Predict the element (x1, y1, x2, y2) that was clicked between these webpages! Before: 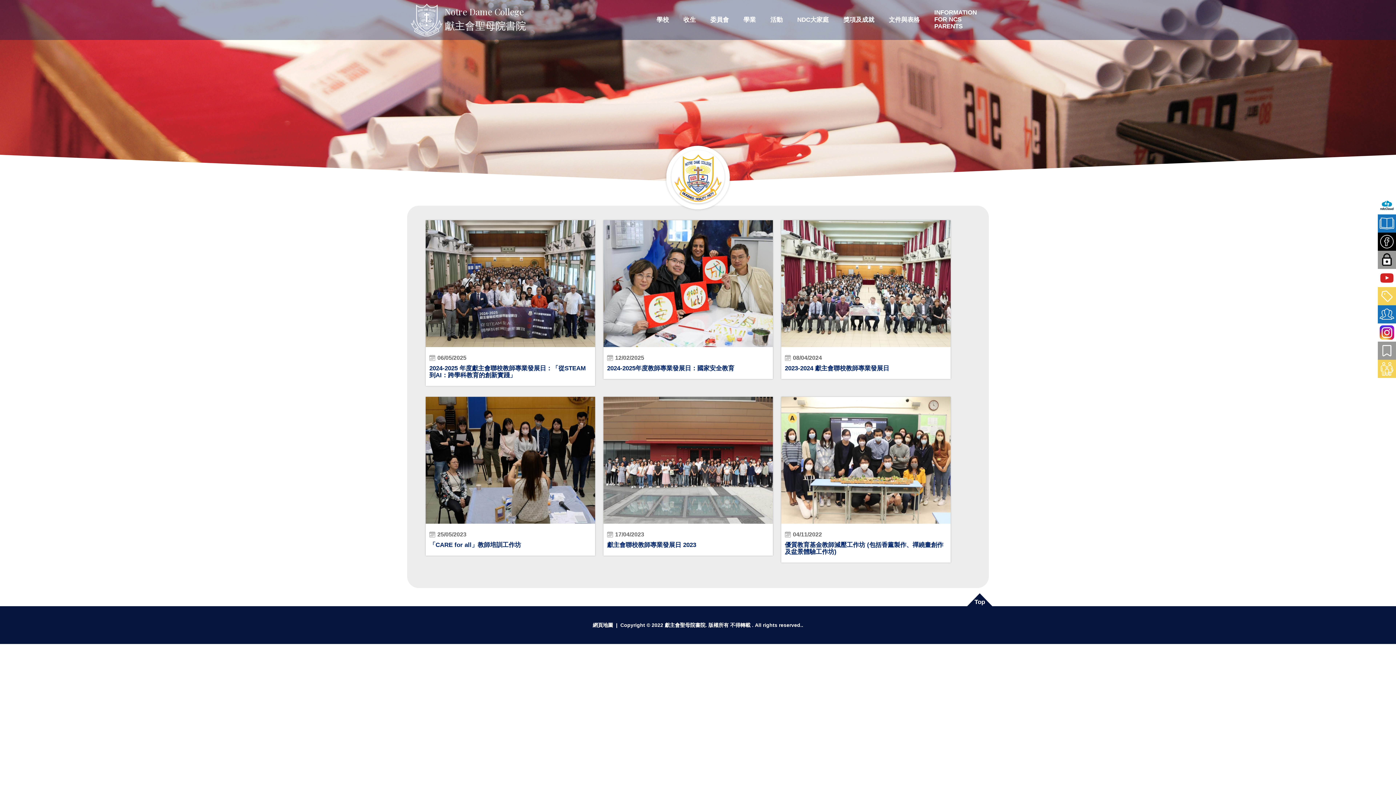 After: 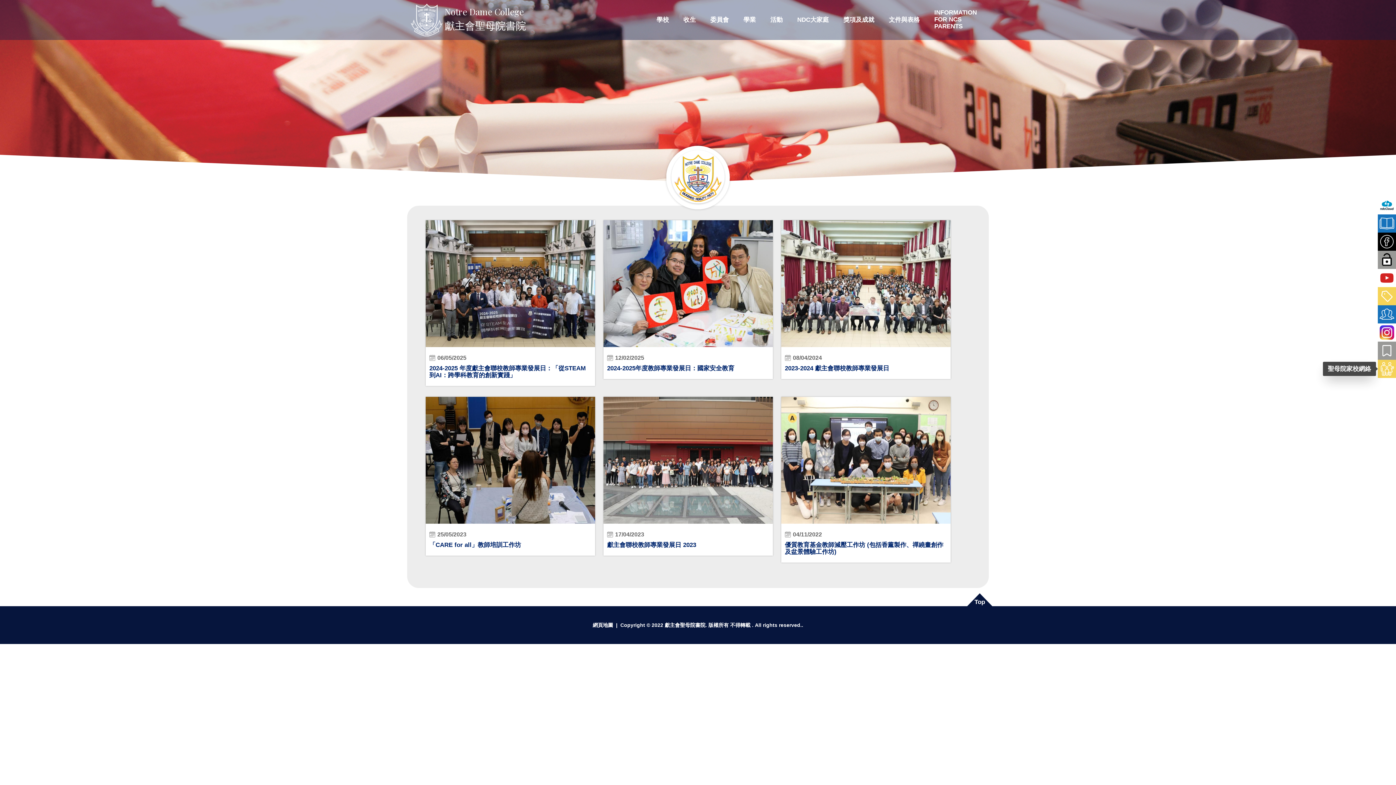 Action: bbox: (1378, 372, 1396, 379)